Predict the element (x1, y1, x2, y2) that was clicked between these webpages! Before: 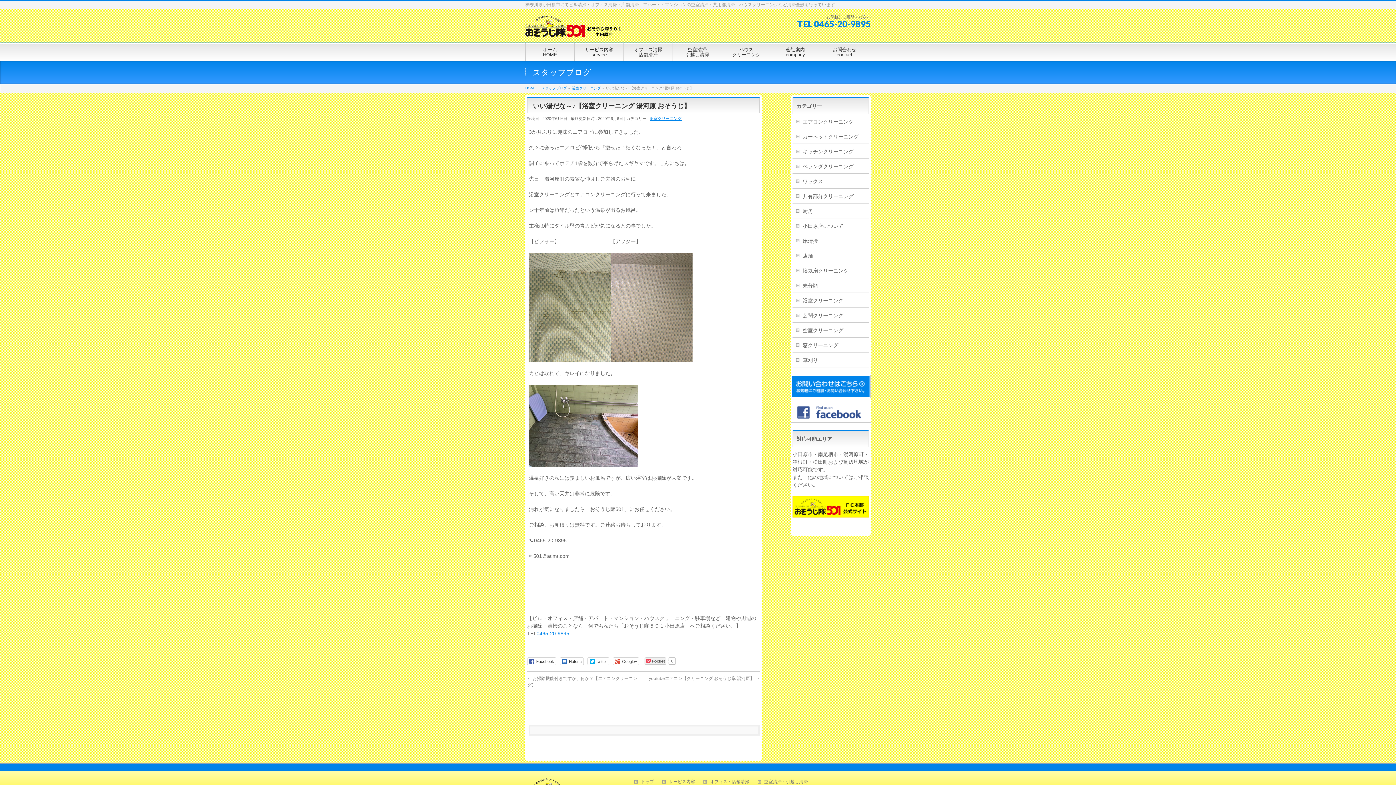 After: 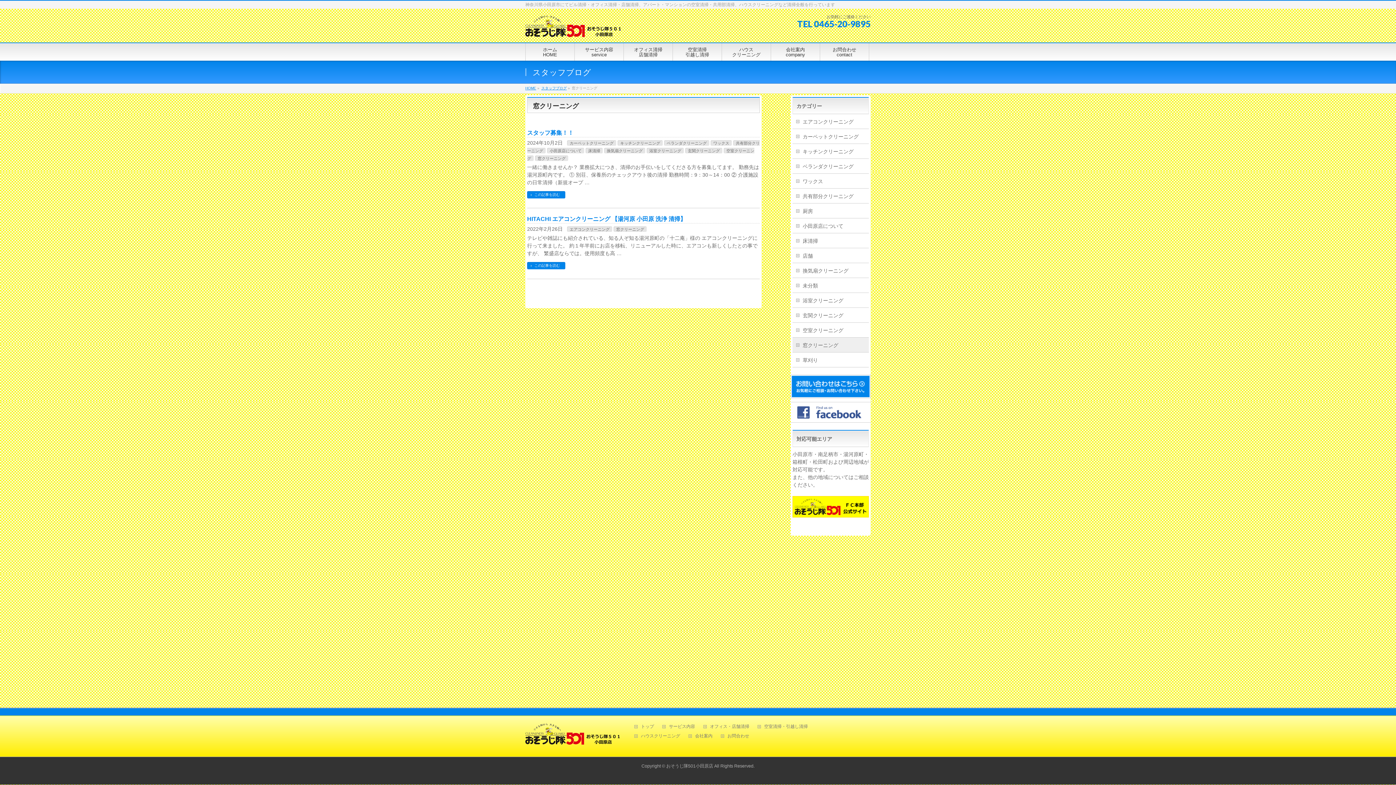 Action: label: 窓クリーニング bbox: (792, 337, 869, 352)